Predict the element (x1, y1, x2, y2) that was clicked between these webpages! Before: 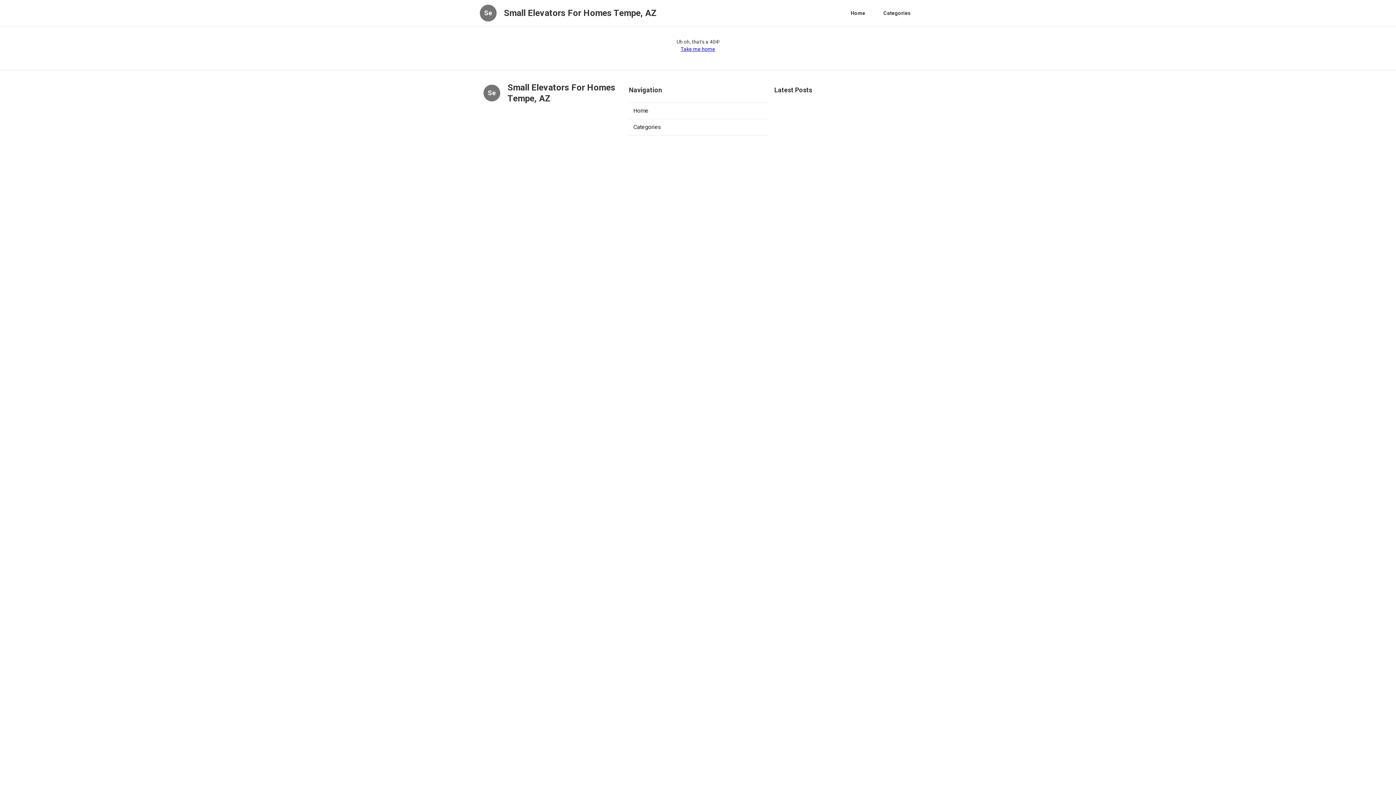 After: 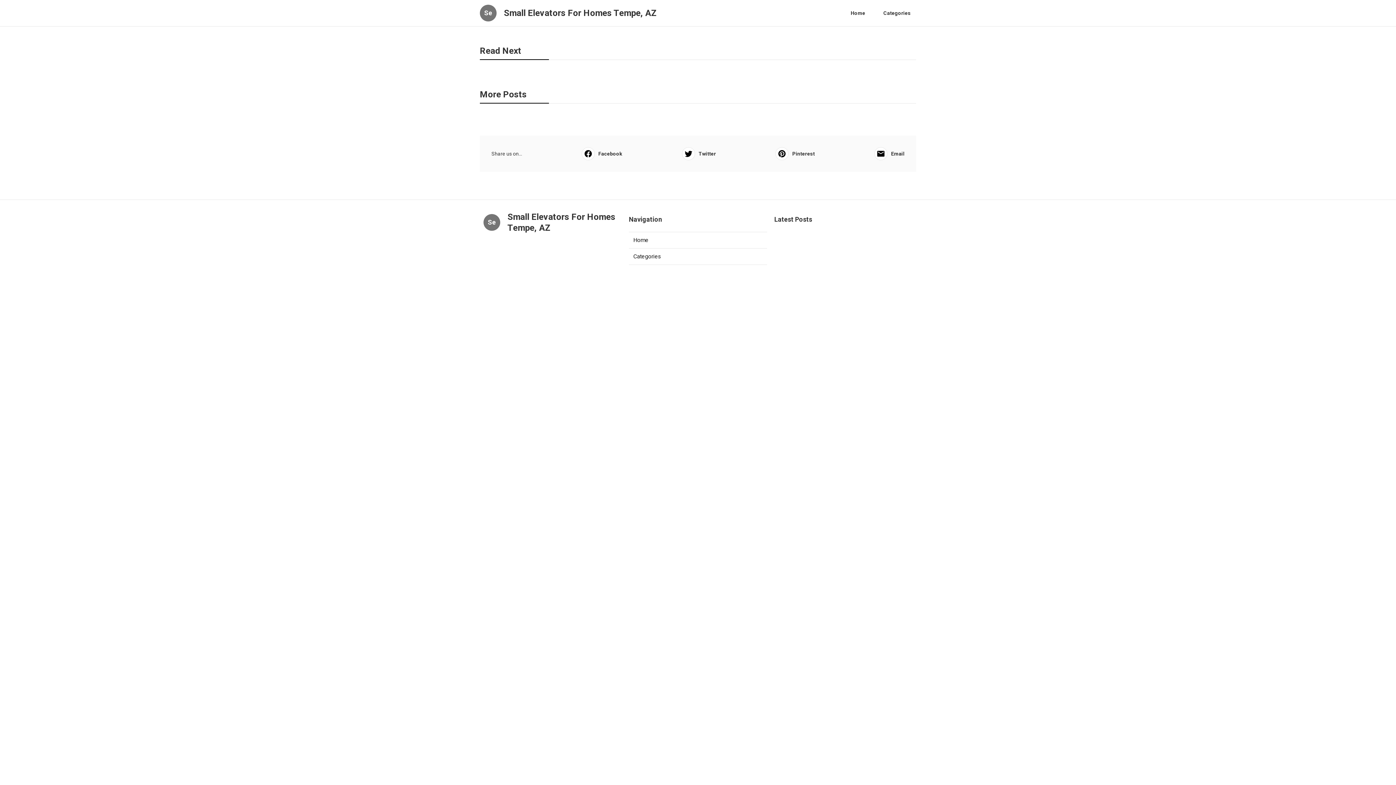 Action: label: Home bbox: (629, 102, 767, 119)